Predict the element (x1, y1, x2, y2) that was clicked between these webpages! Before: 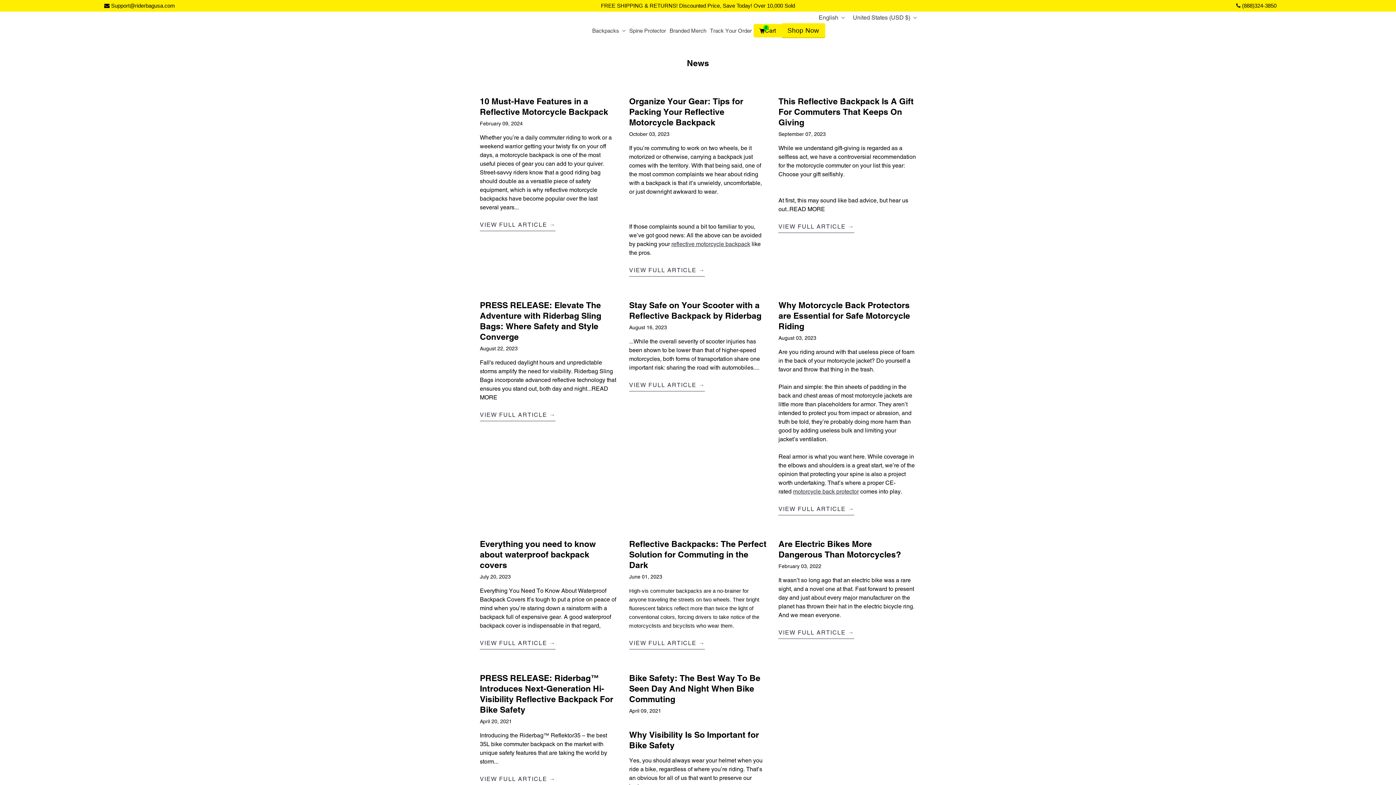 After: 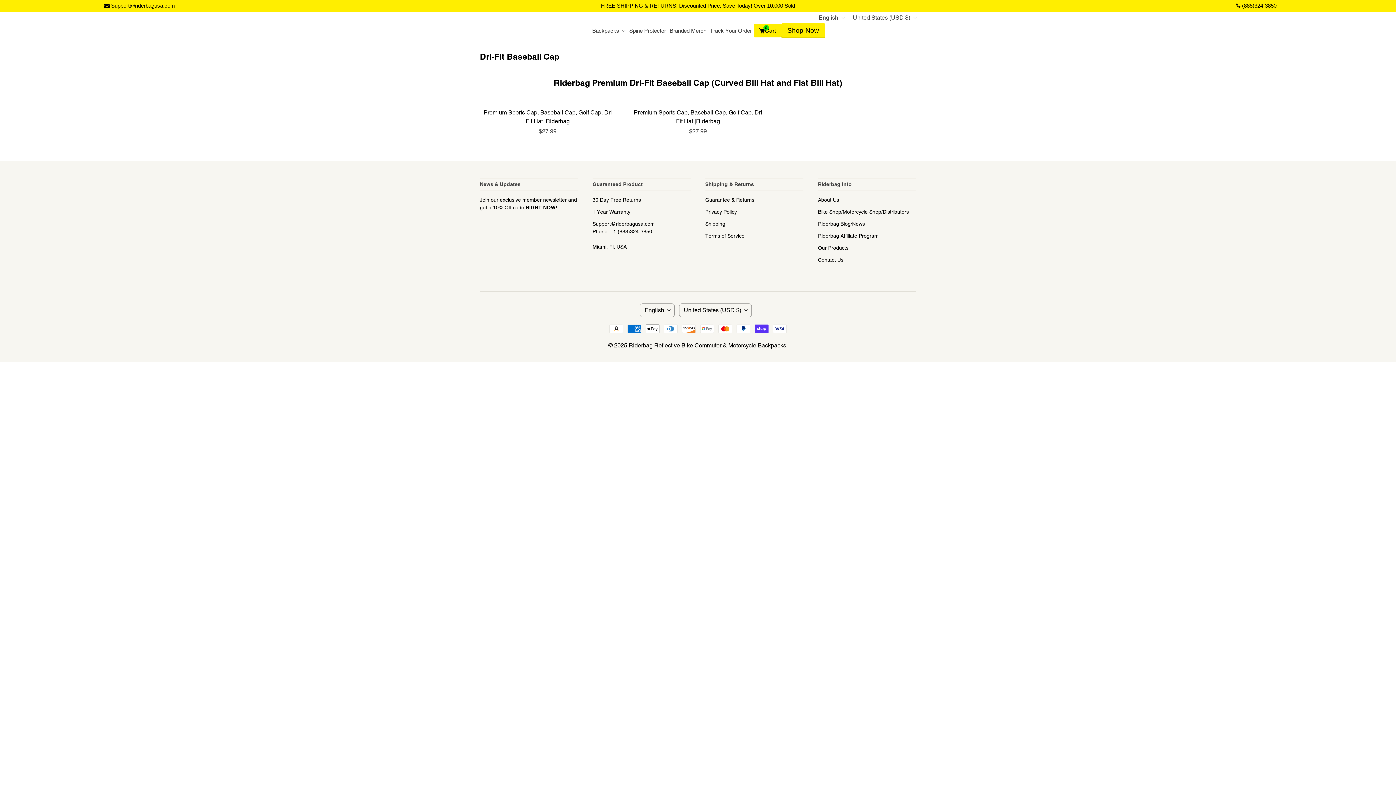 Action: label: Branded Merch bbox: (668, 24, 708, 36)